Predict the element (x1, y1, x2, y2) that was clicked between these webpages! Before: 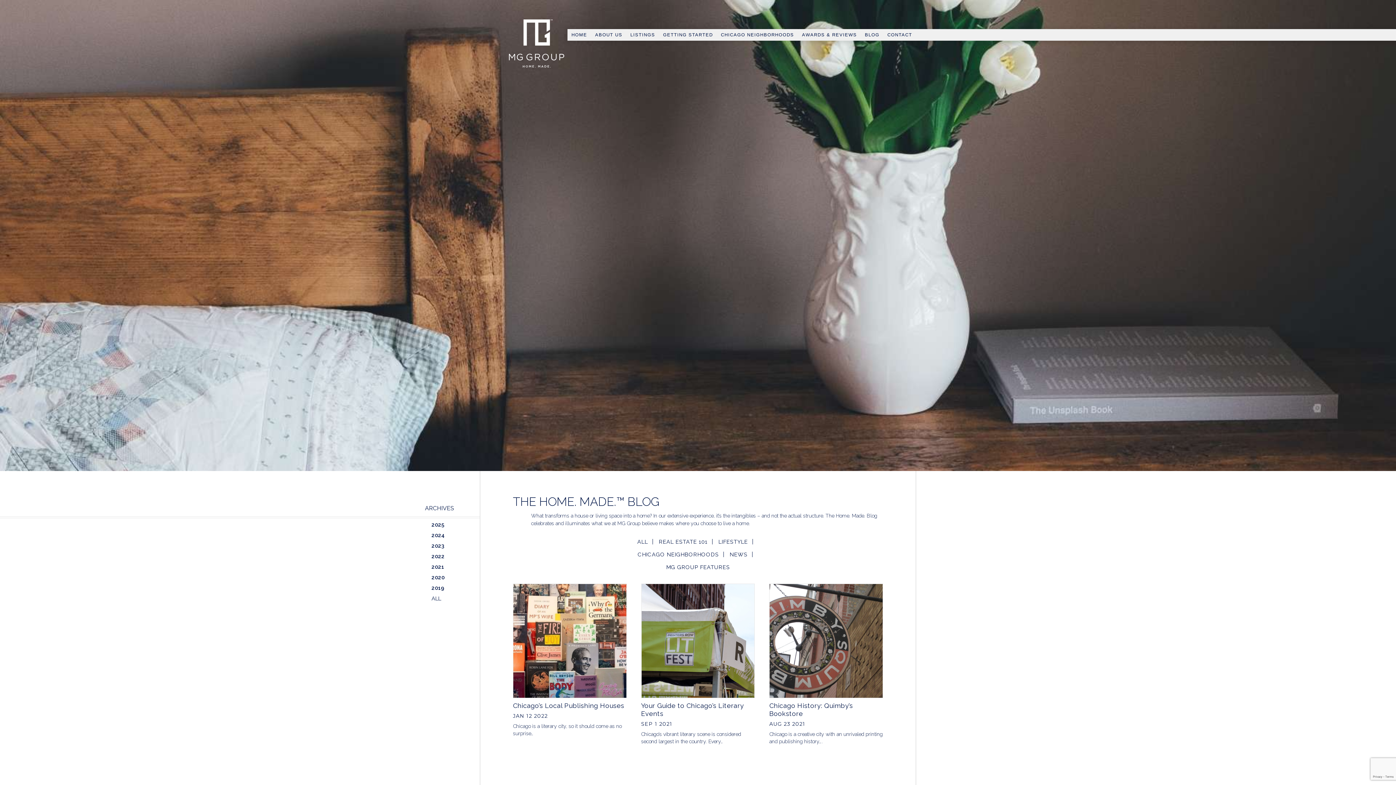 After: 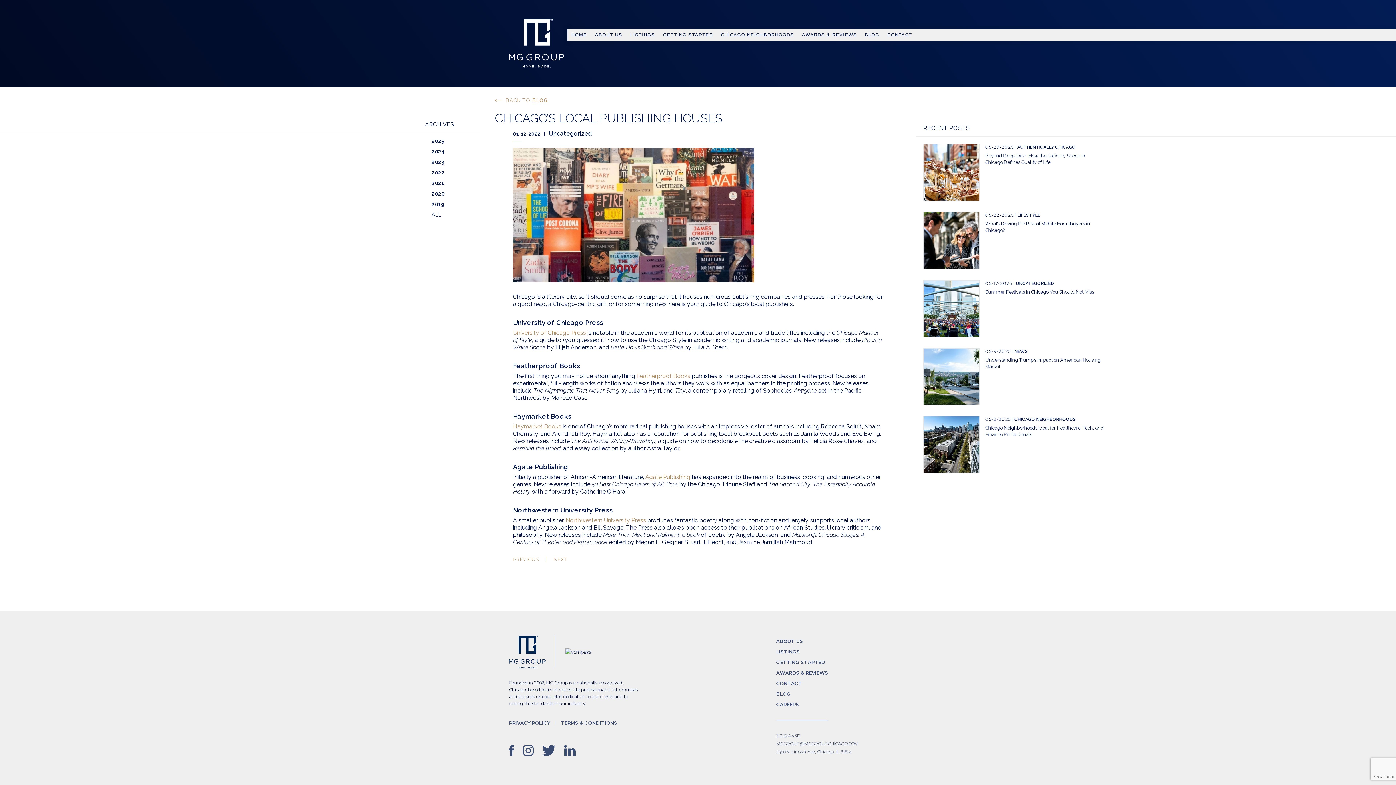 Action: bbox: (513, 584, 626, 698)